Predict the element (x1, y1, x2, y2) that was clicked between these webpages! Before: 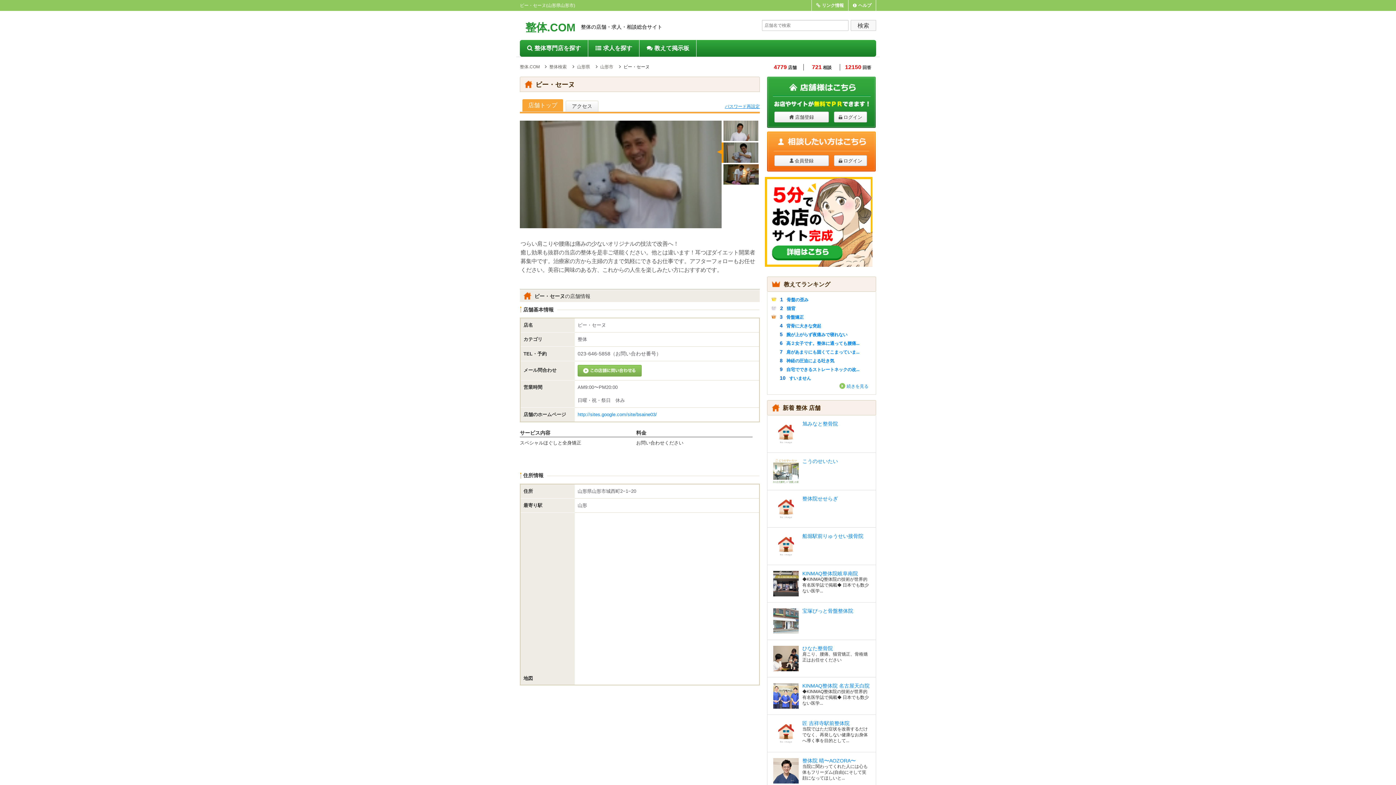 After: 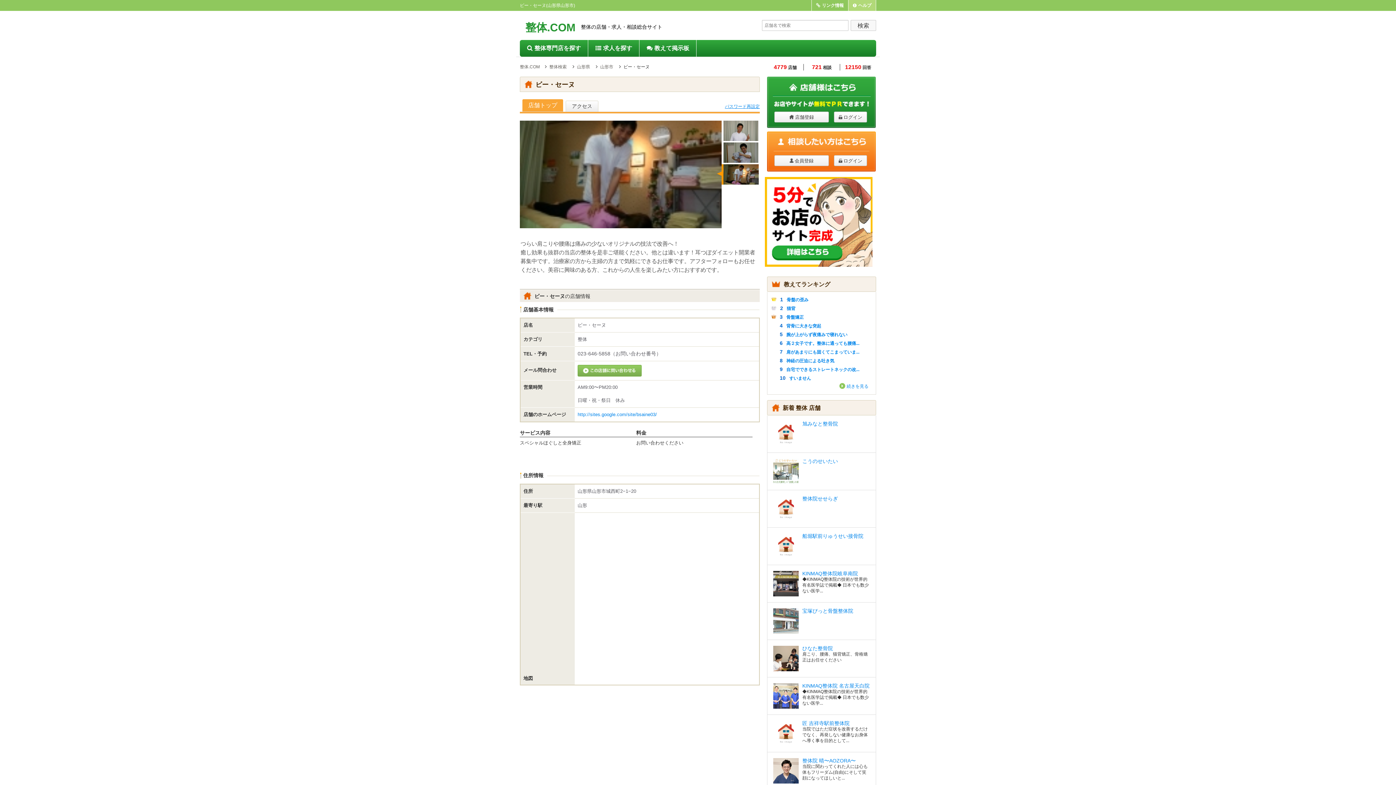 Action: bbox: (848, 0, 876, 10) label: ヘルプ